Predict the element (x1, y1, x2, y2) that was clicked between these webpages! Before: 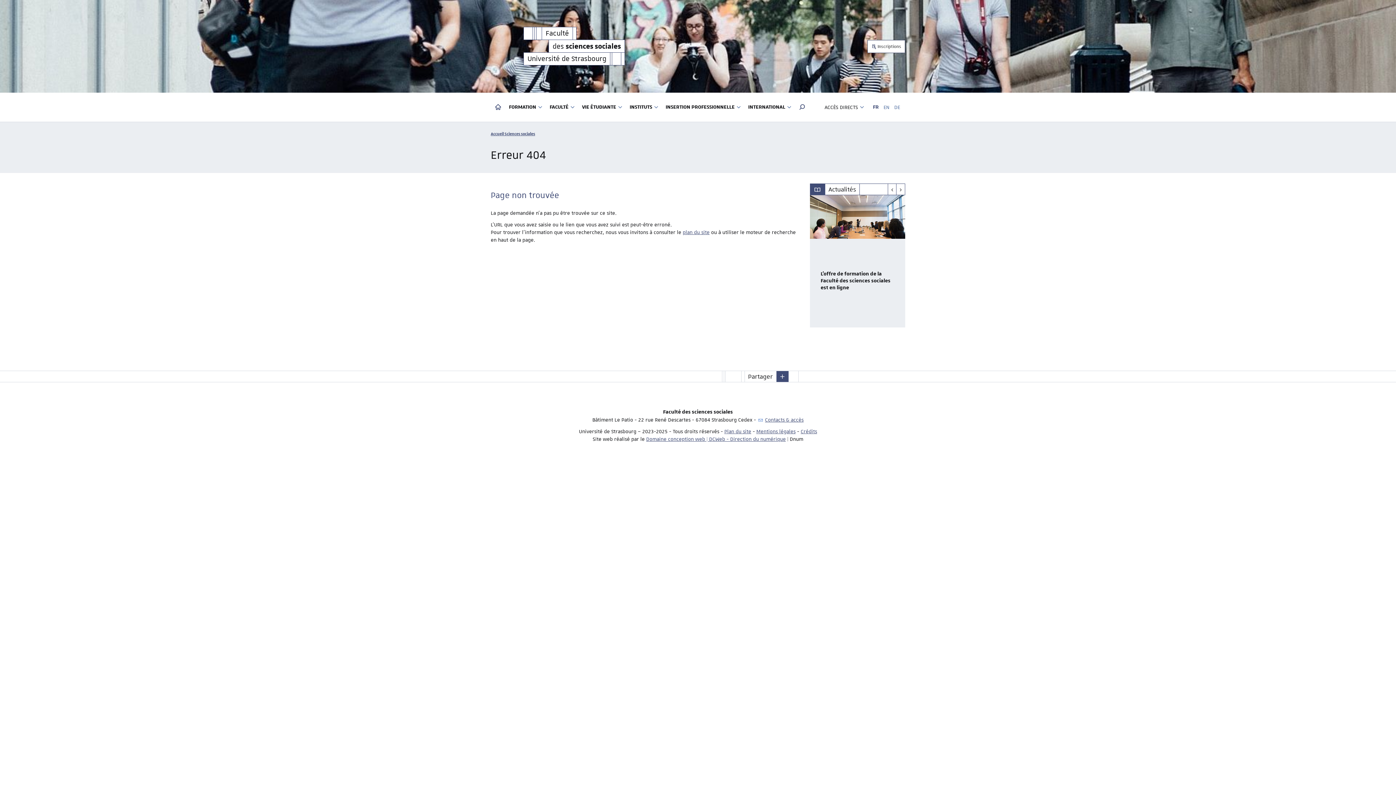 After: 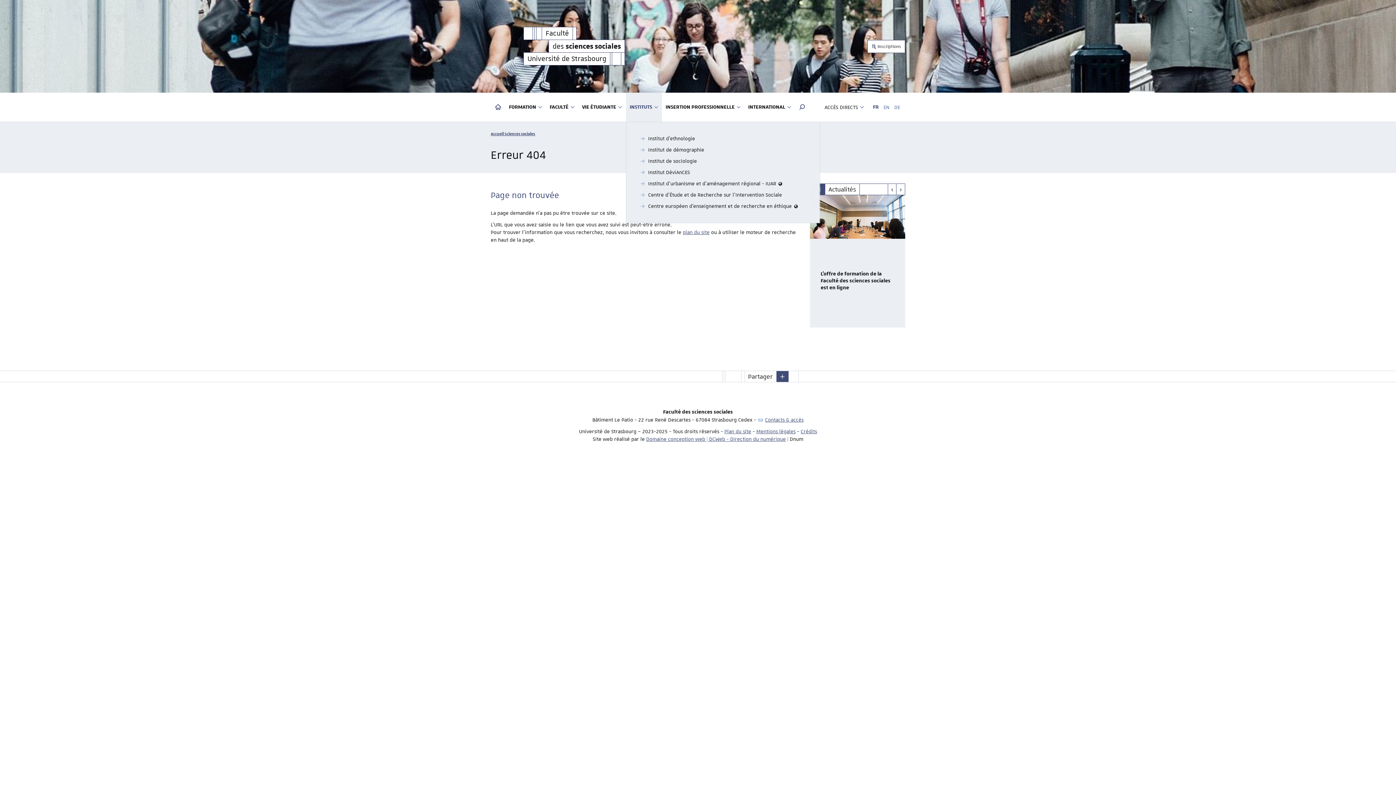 Action: label: INSTITUTS bbox: (626, 92, 662, 121)